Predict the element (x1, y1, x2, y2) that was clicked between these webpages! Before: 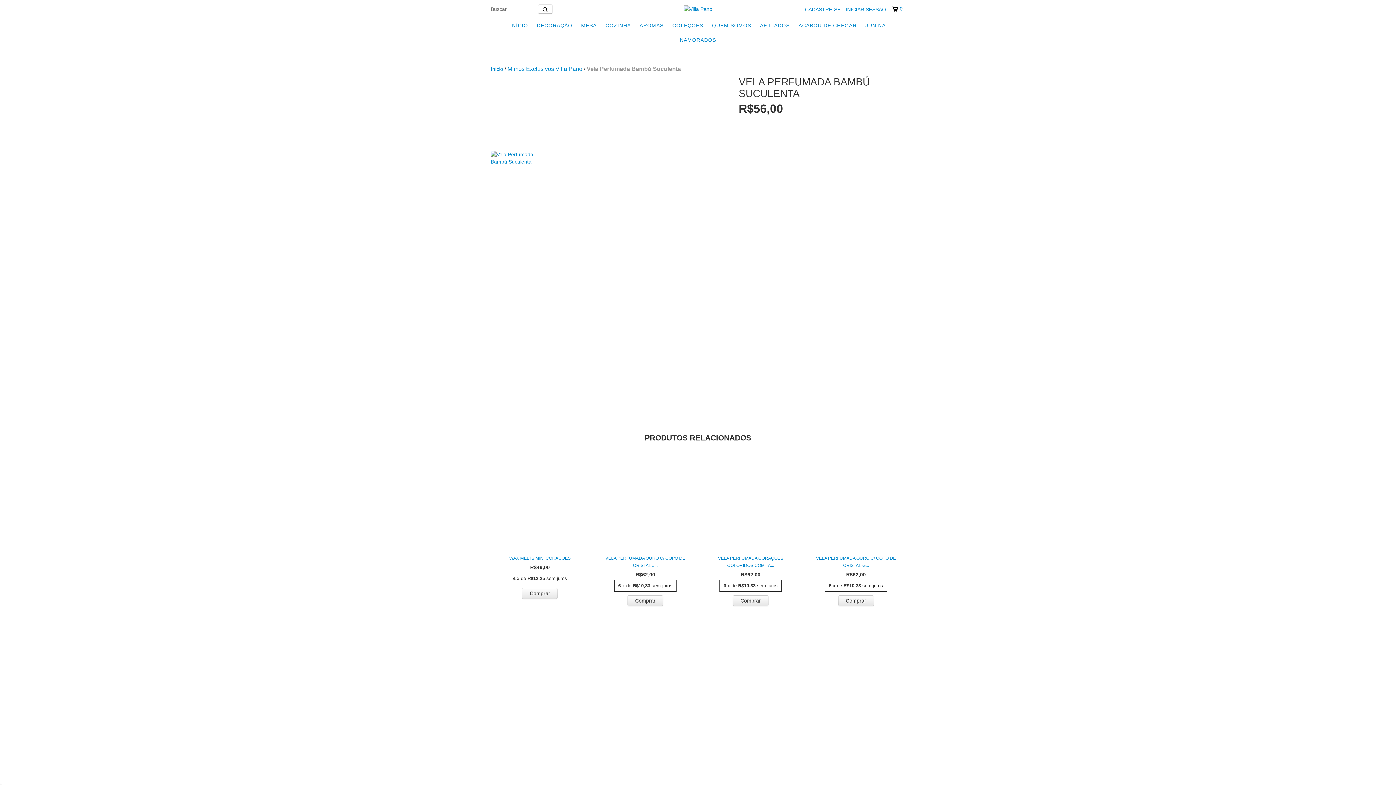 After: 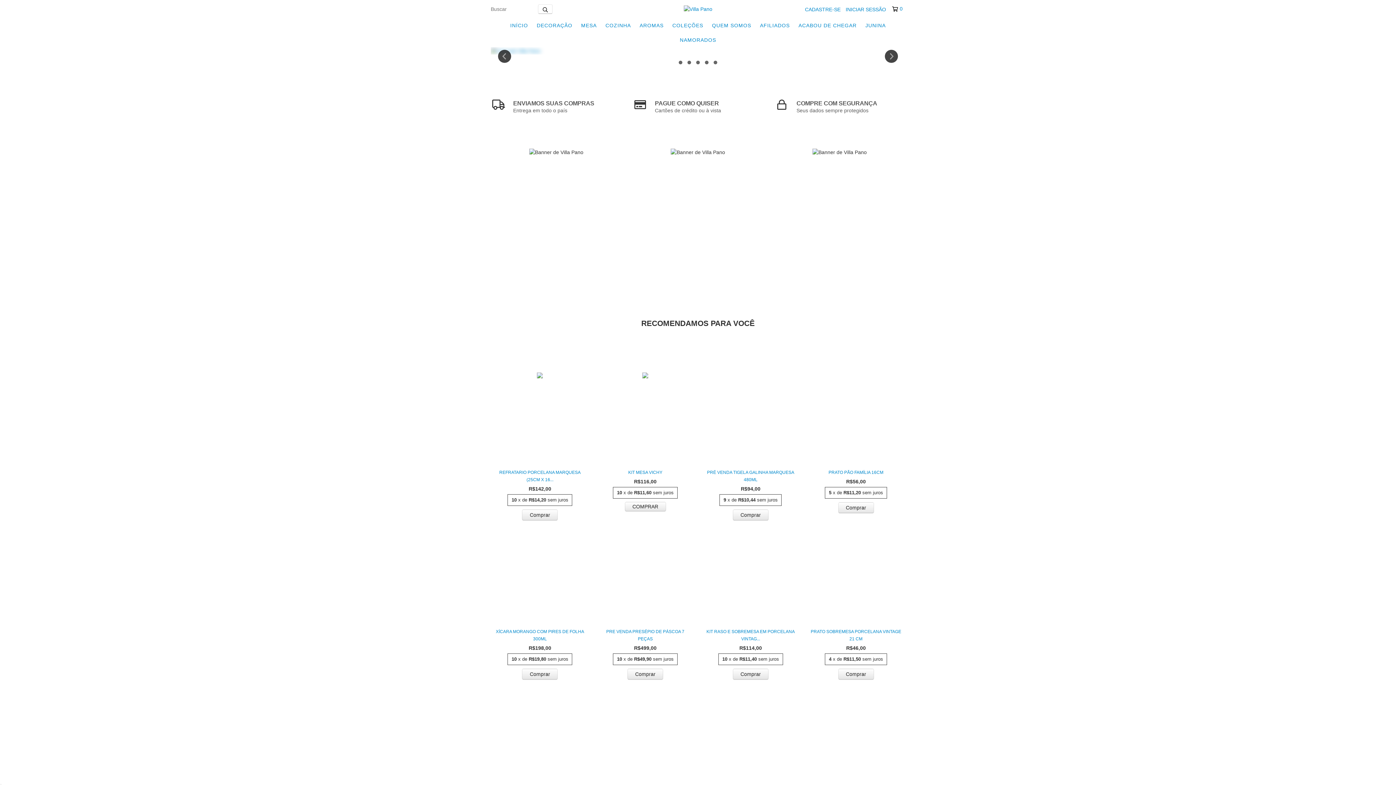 Action: label: Início bbox: (490, 66, 503, 72)